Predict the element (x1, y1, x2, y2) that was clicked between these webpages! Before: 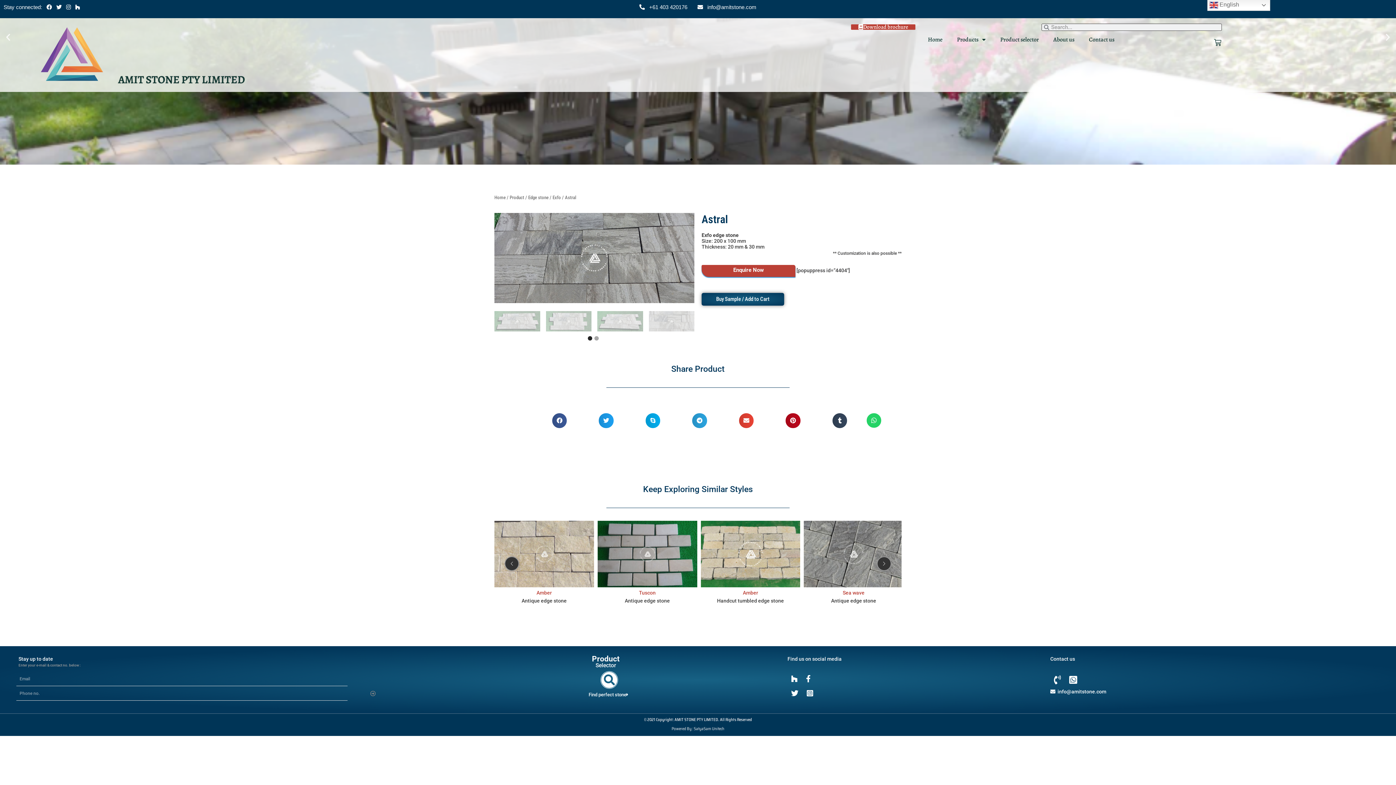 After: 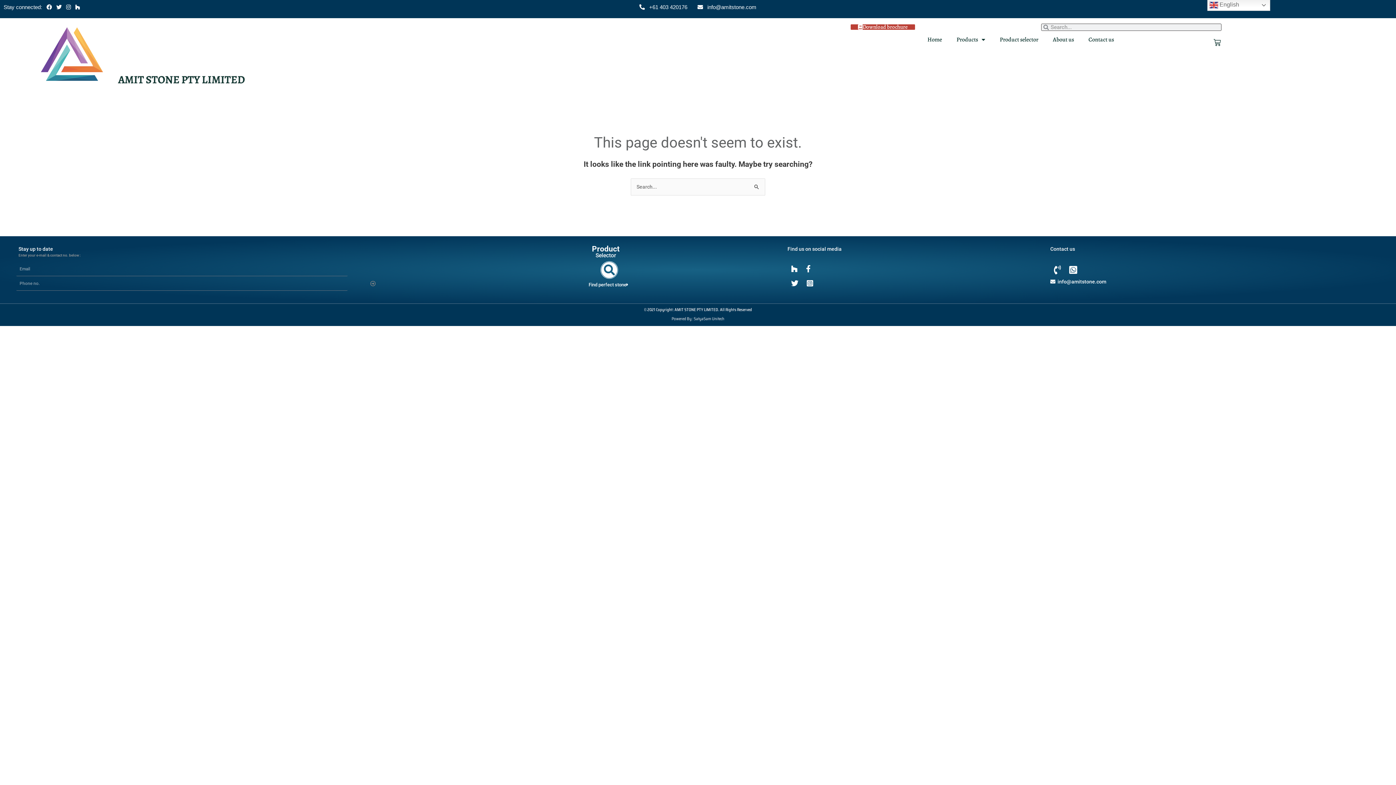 Action: bbox: (1065, 679, 1081, 684)